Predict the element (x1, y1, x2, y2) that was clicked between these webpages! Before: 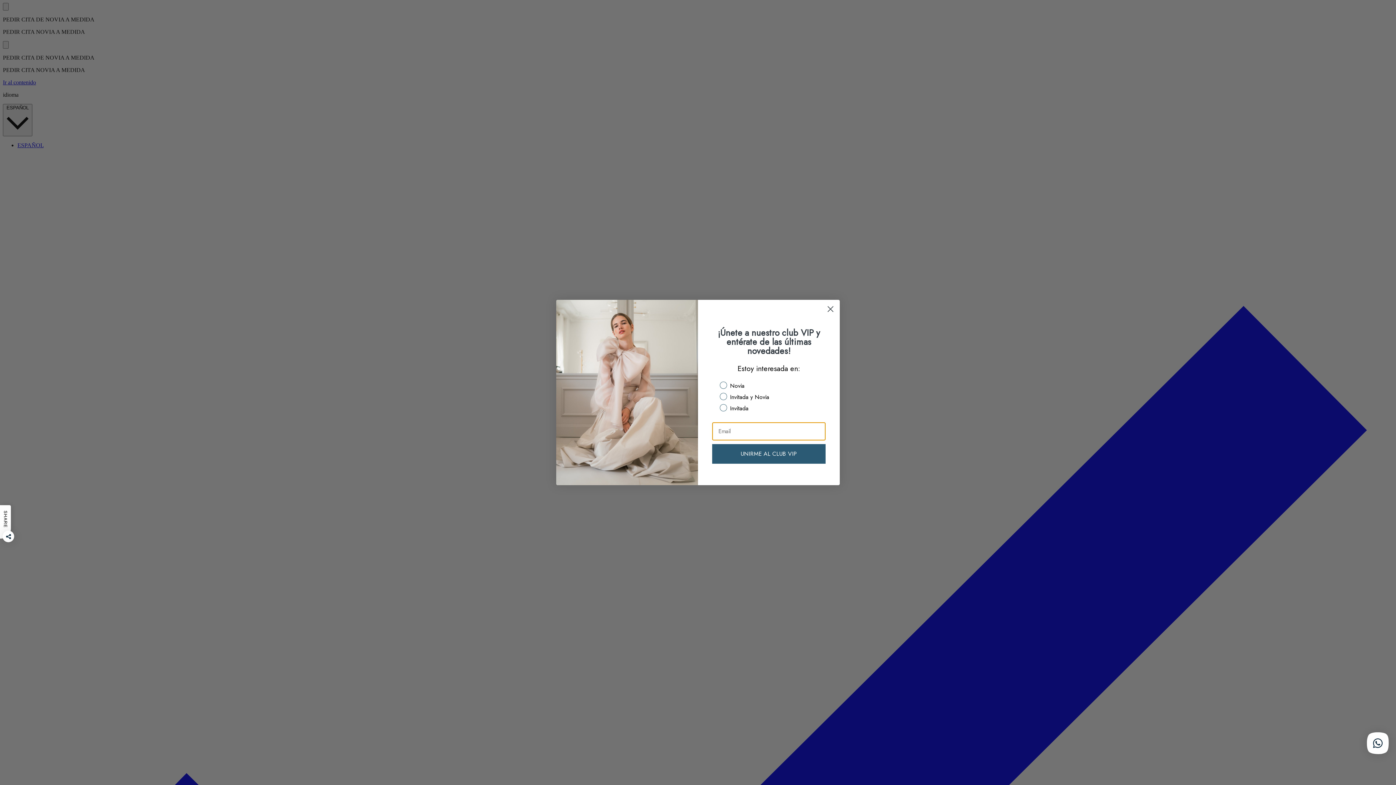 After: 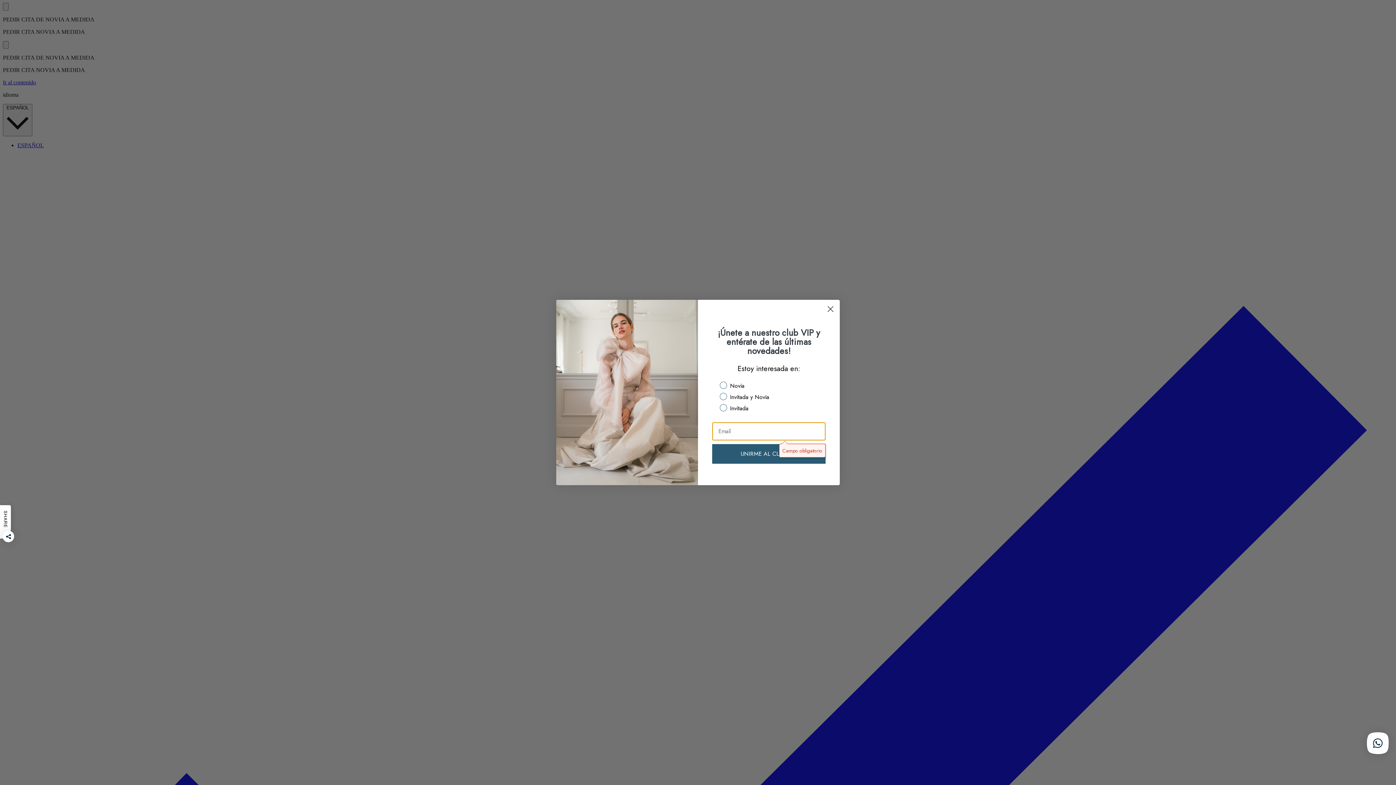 Action: label: UNIRME AL CLUB VIP bbox: (712, 444, 825, 463)